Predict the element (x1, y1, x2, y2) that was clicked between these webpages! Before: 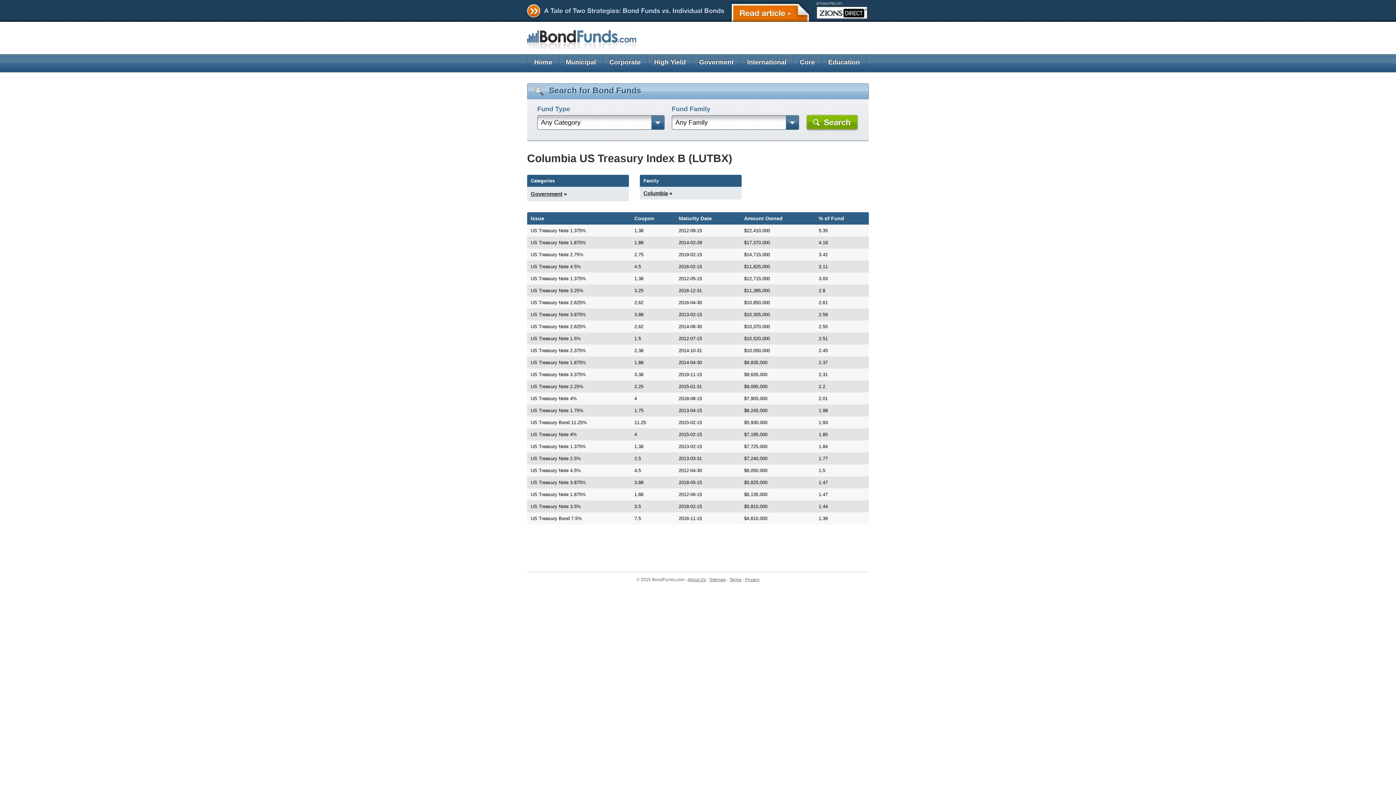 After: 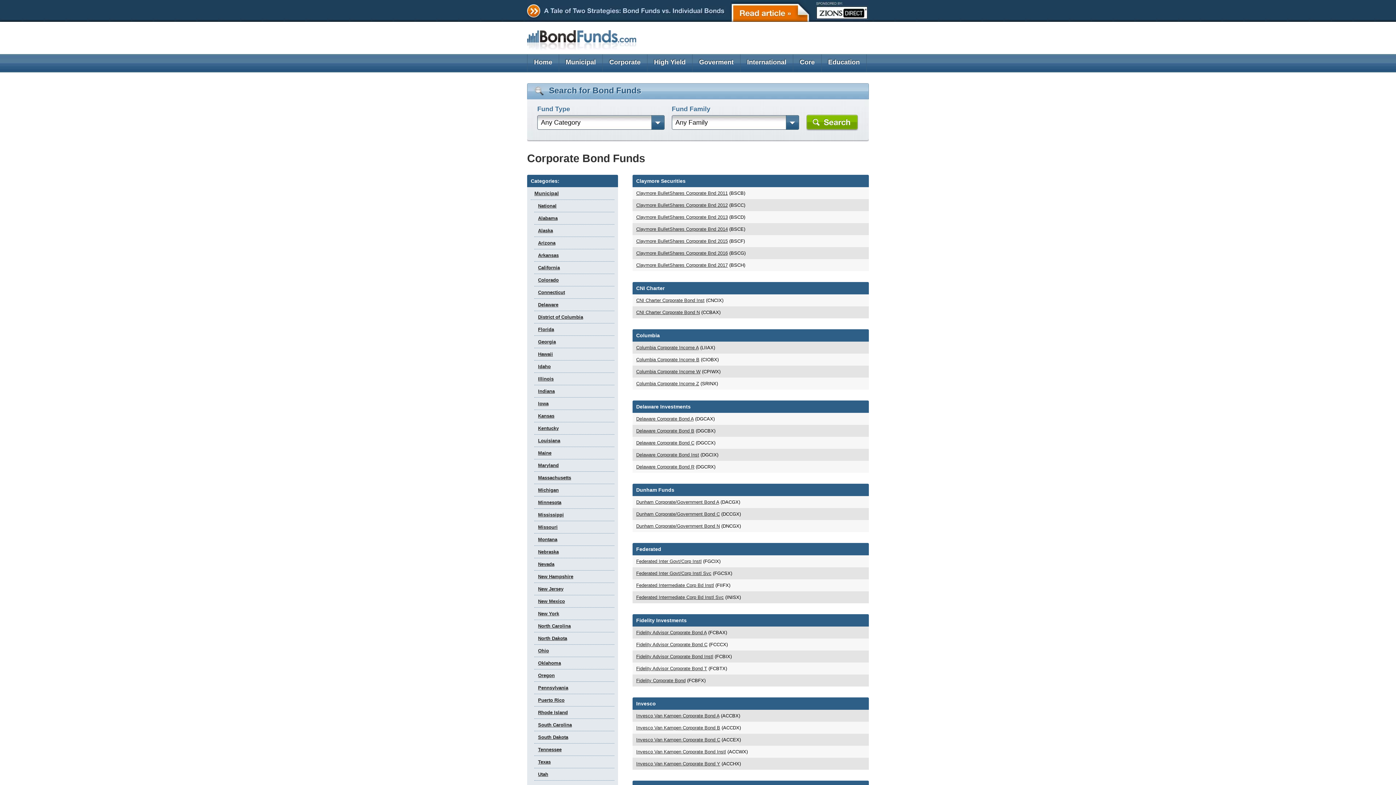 Action: label: Corporate bbox: (602, 54, 647, 71)